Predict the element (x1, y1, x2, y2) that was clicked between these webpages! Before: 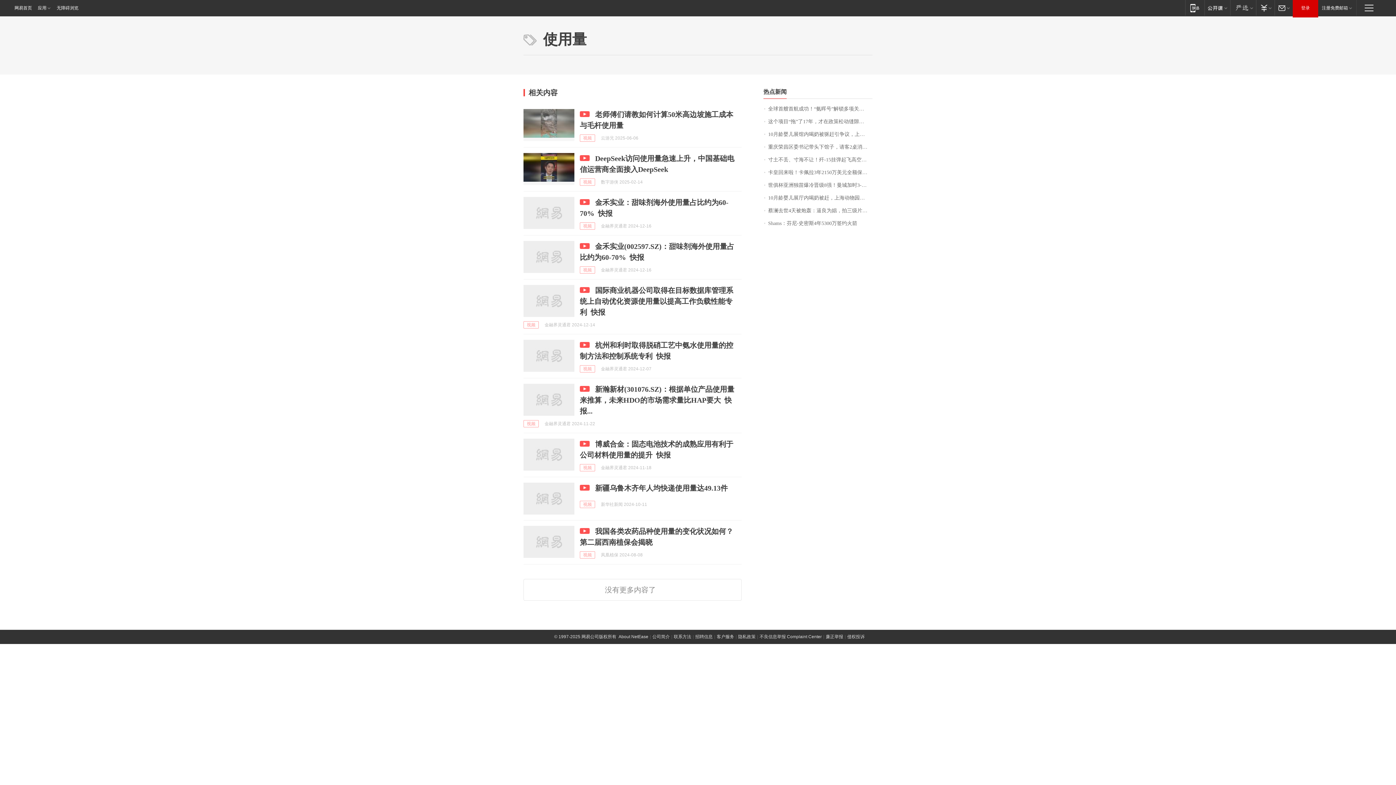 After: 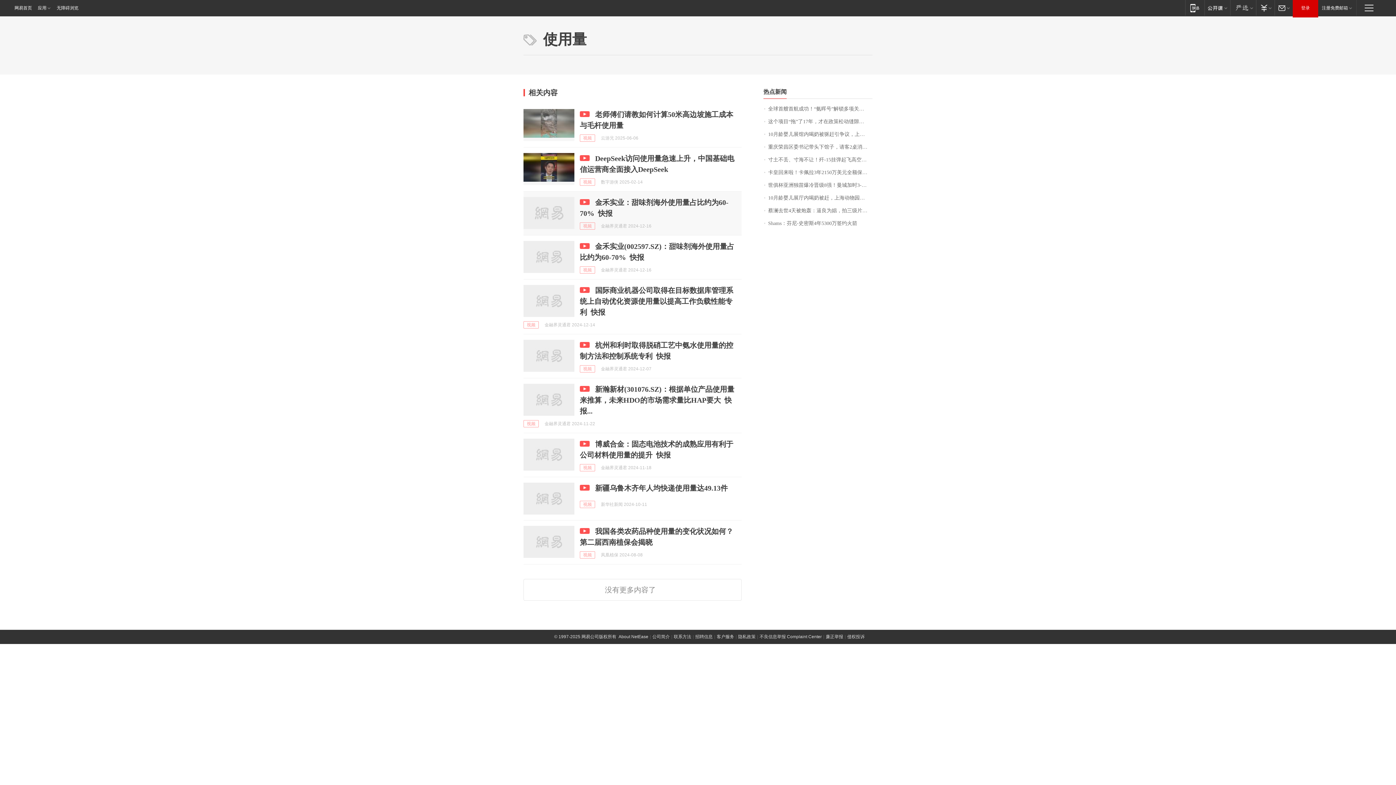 Action: bbox: (523, 197, 574, 229)